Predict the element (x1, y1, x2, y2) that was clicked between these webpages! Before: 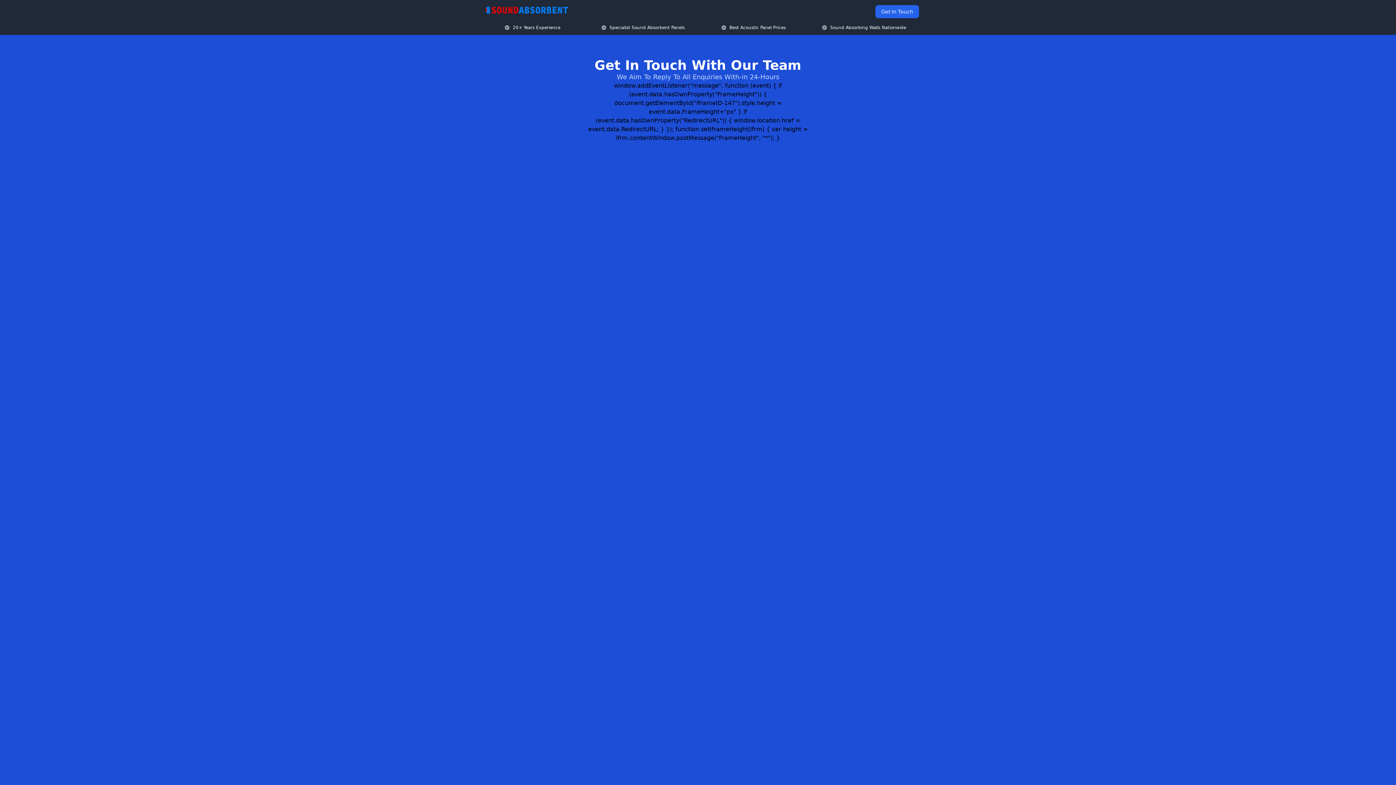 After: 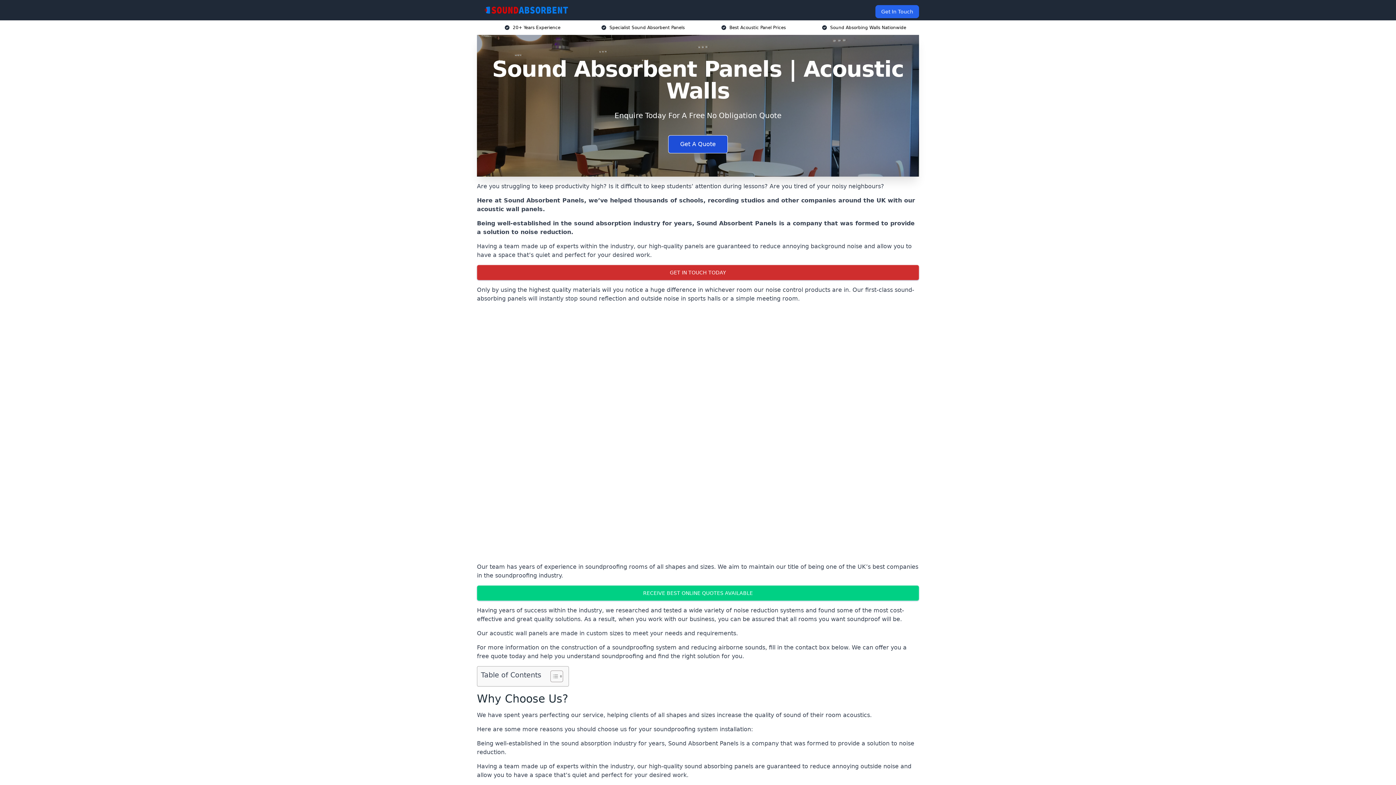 Action: bbox: (482, 5, 570, 14)